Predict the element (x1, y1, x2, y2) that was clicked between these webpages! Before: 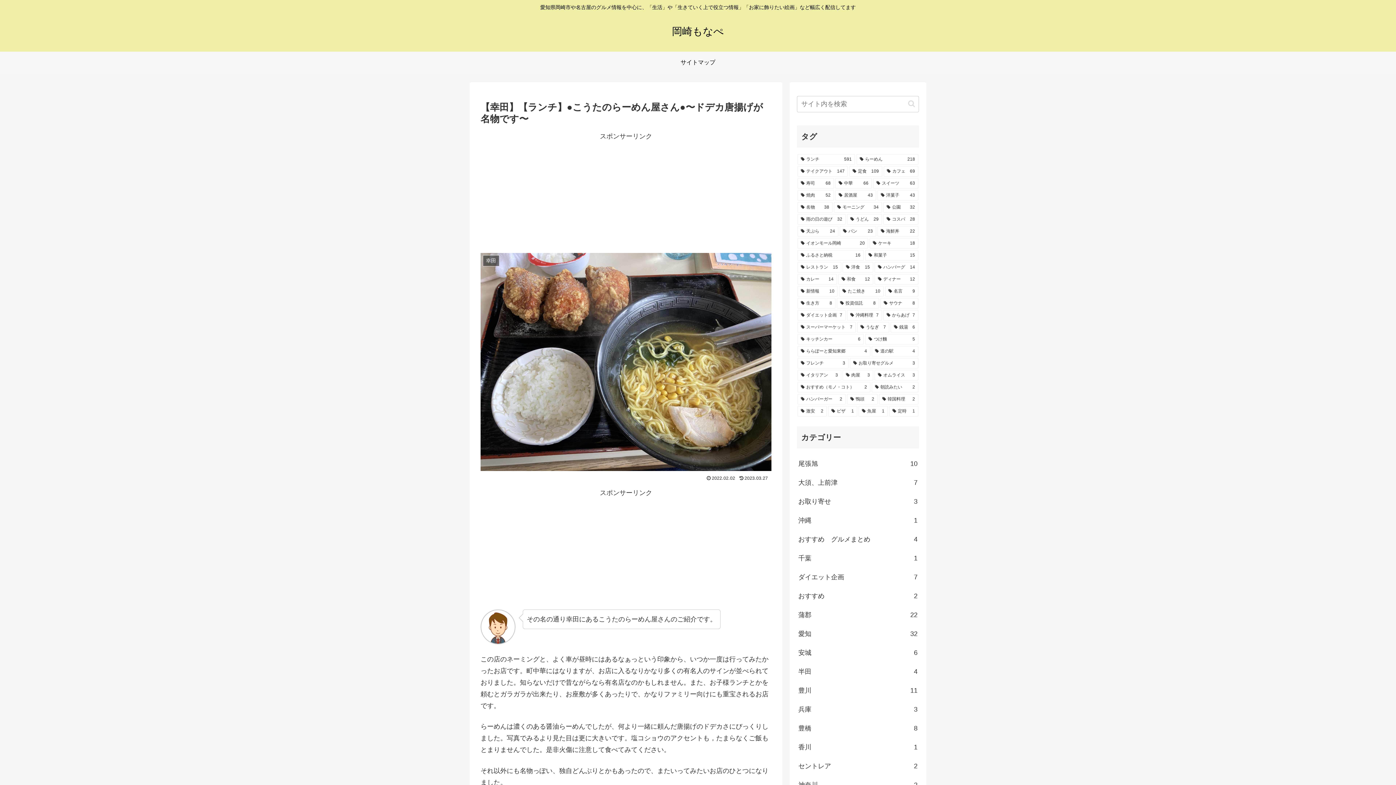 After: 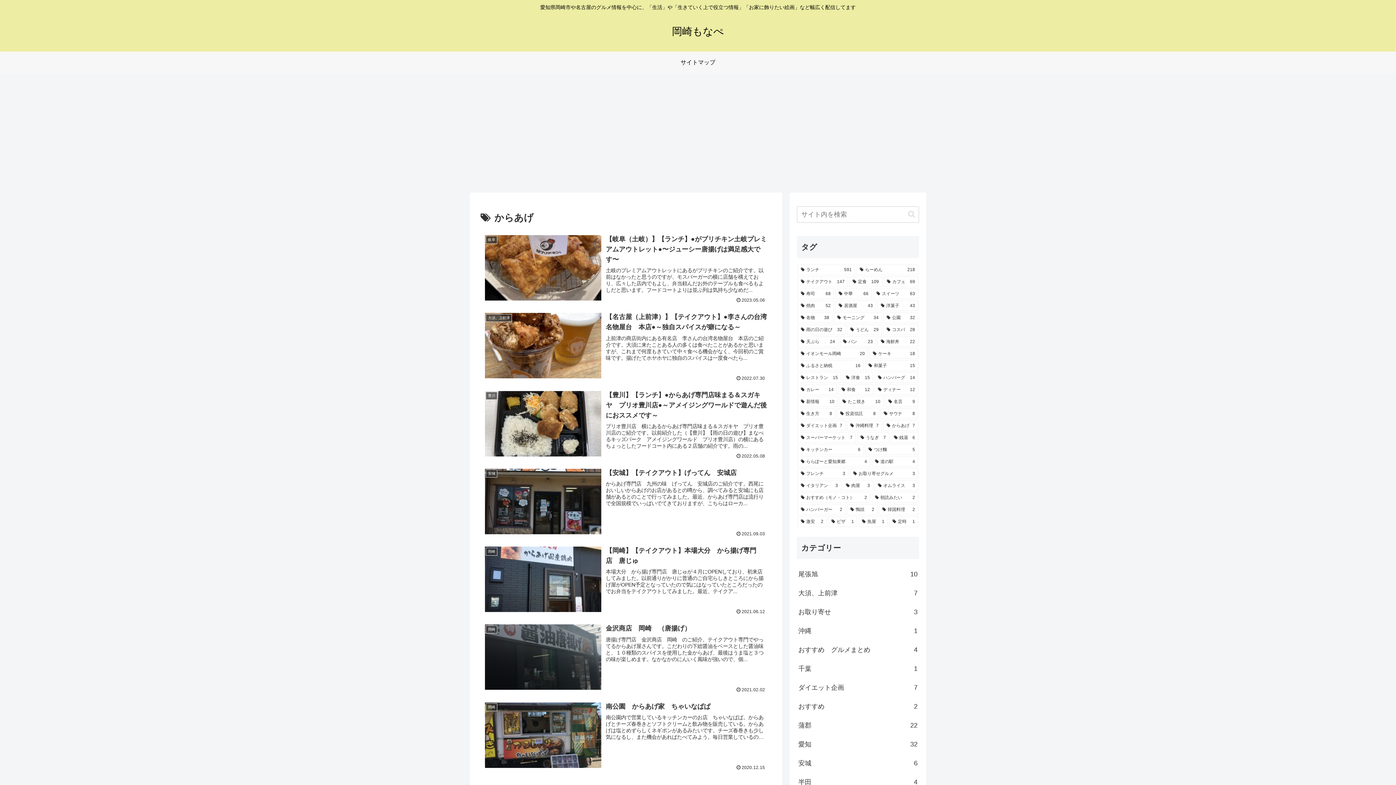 Action: label: からあげ (7個の項目) bbox: (883, 310, 918, 320)